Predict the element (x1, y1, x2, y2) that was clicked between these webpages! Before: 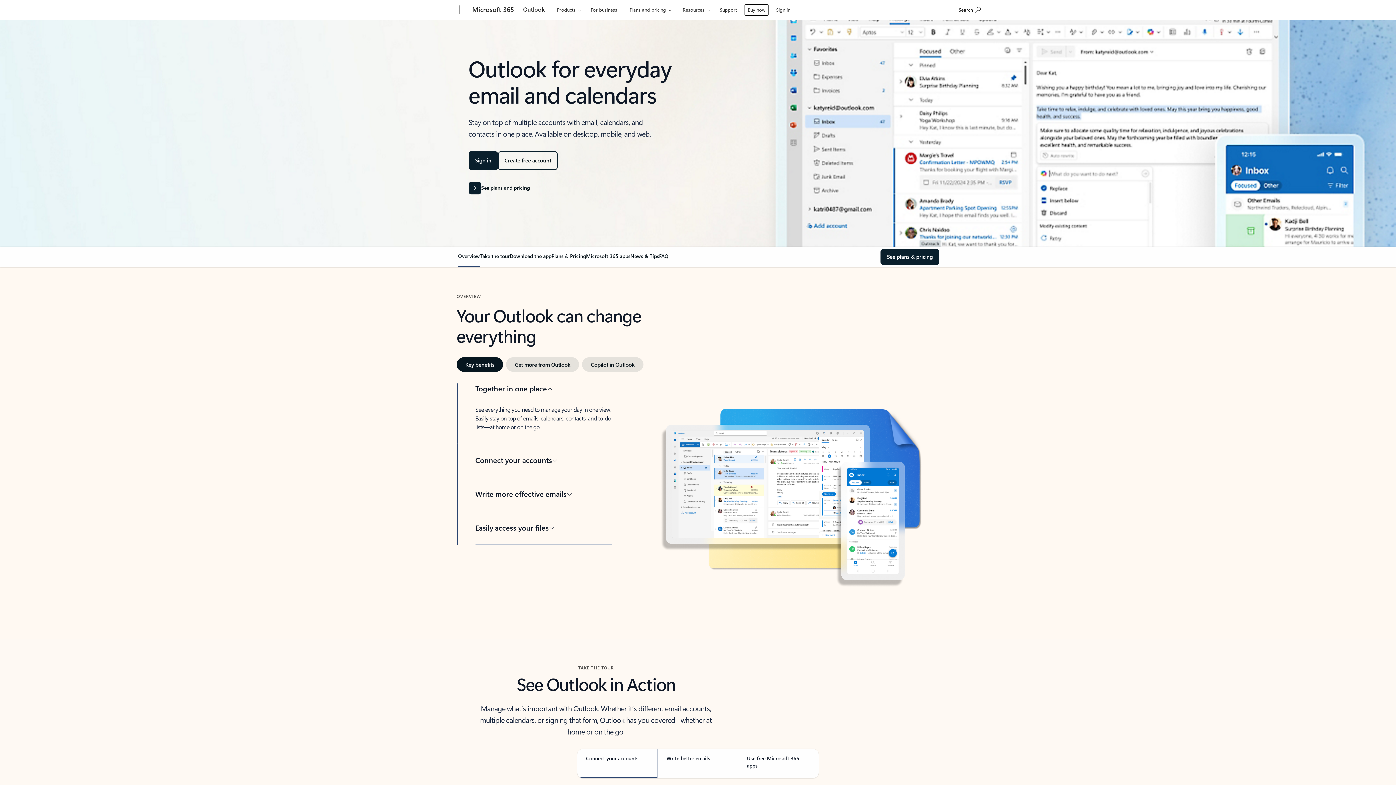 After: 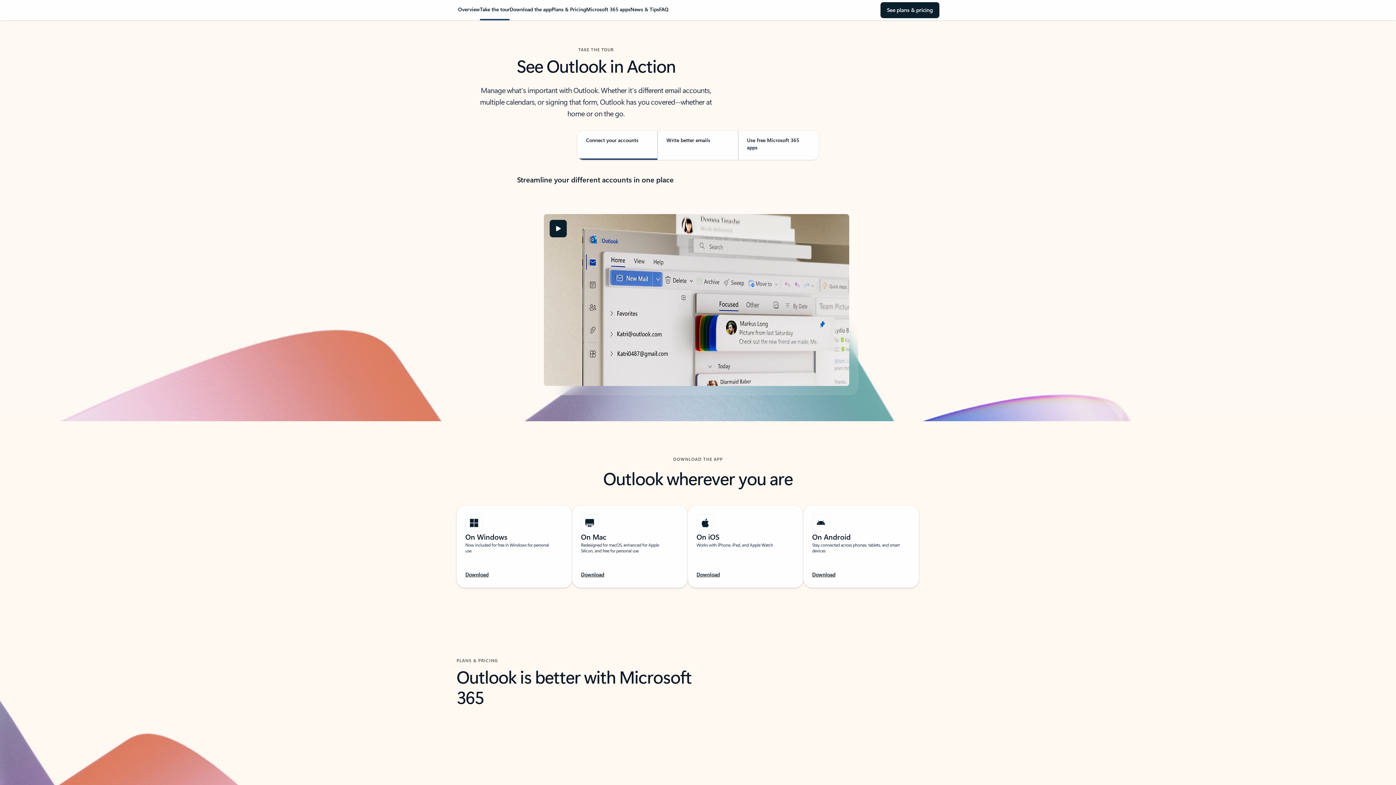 Action: label: Take the tour bbox: (480, 252, 509, 265)